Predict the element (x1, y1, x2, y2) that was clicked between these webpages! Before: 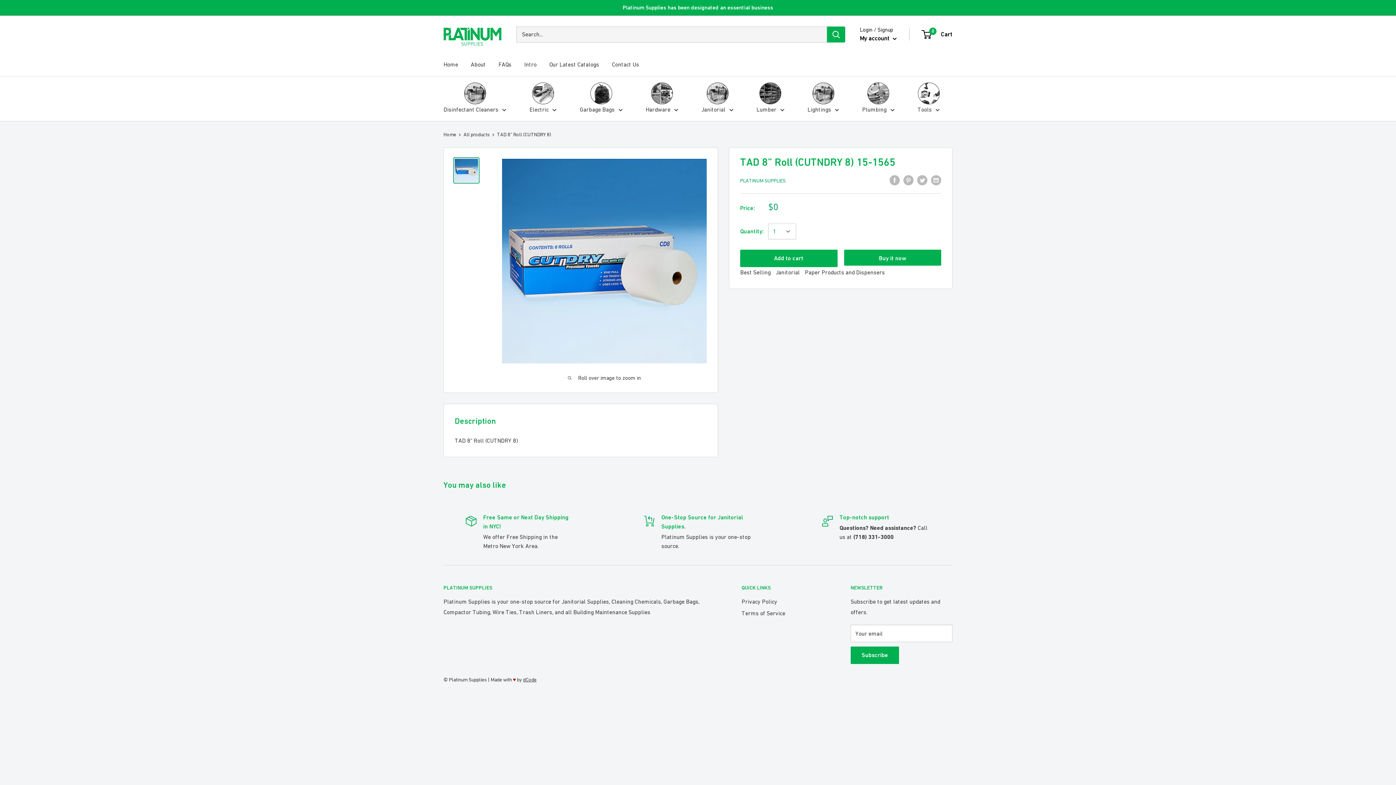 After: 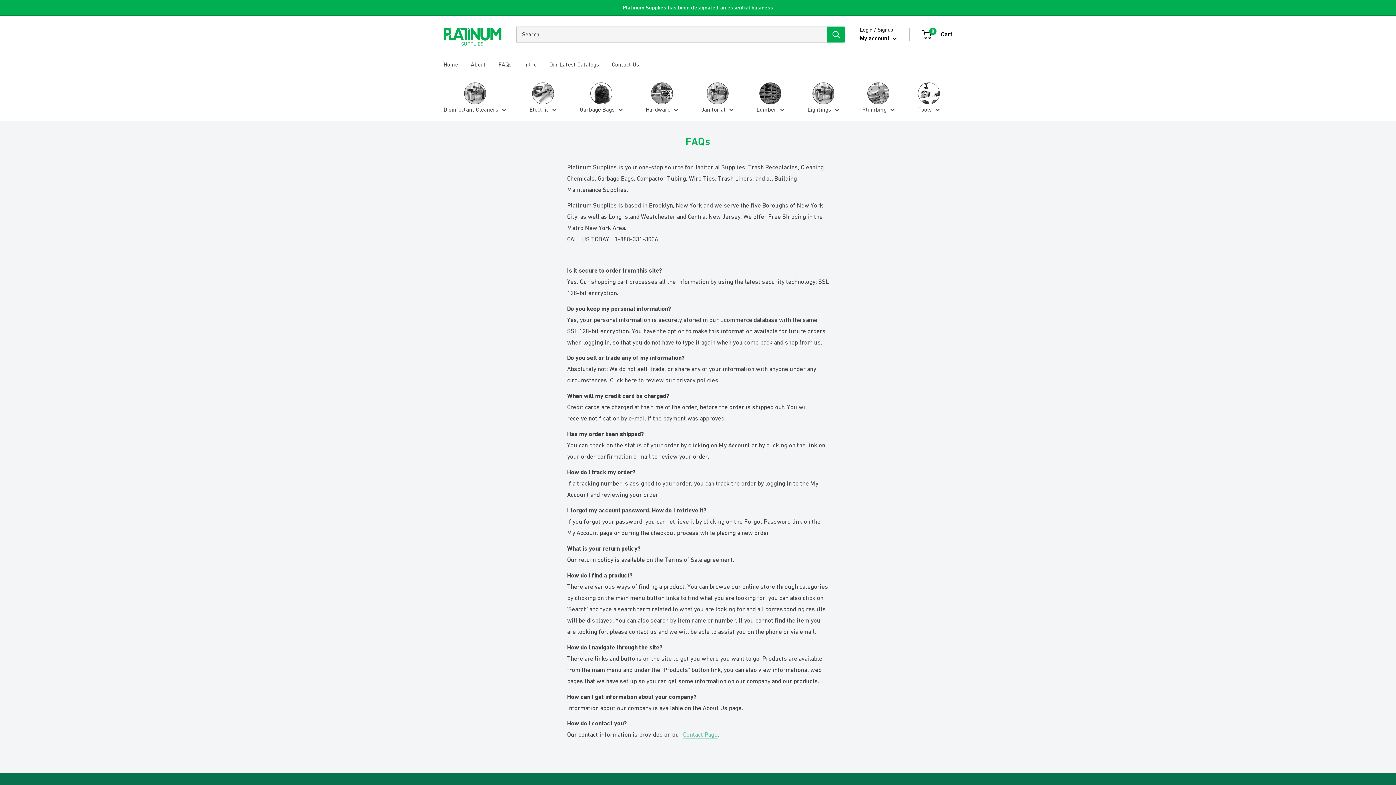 Action: label: FAQs bbox: (498, 59, 511, 69)